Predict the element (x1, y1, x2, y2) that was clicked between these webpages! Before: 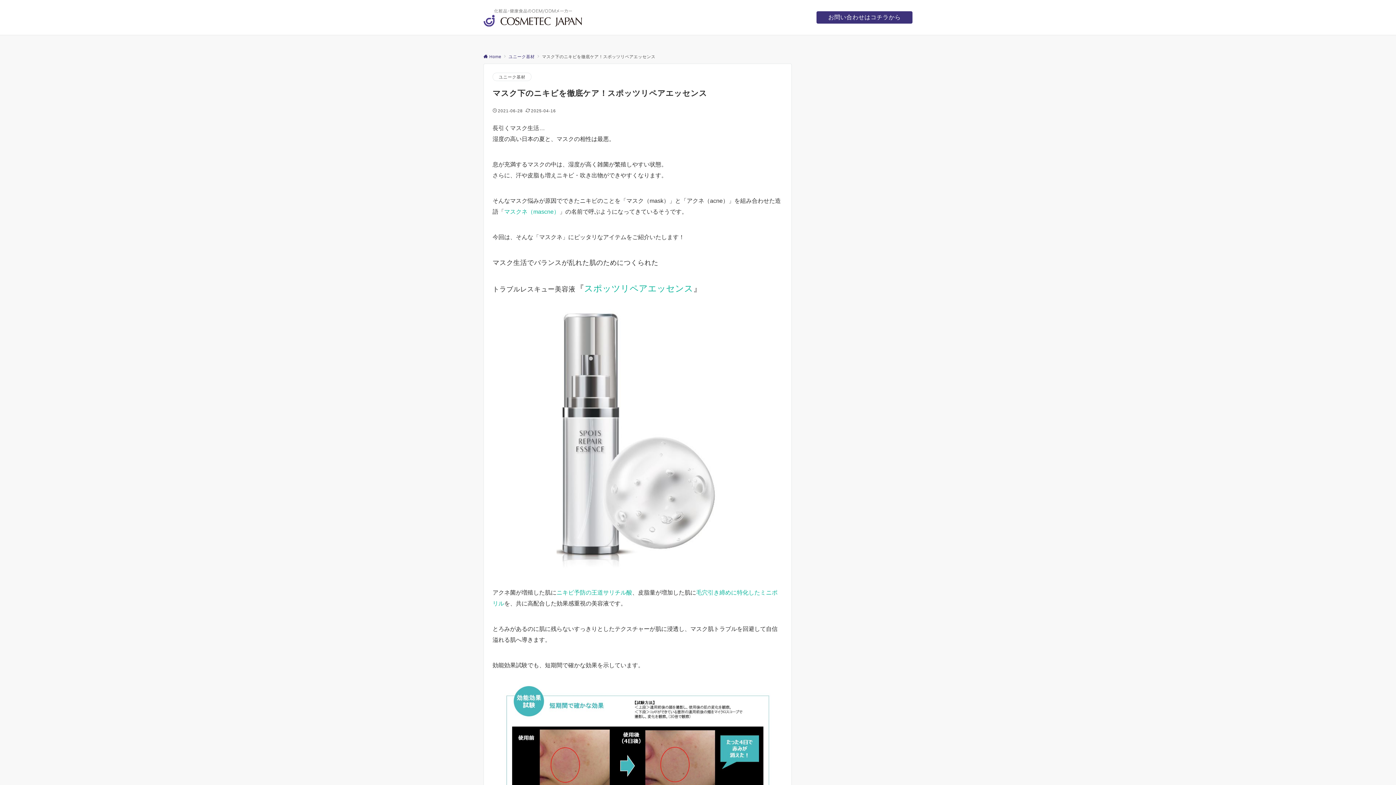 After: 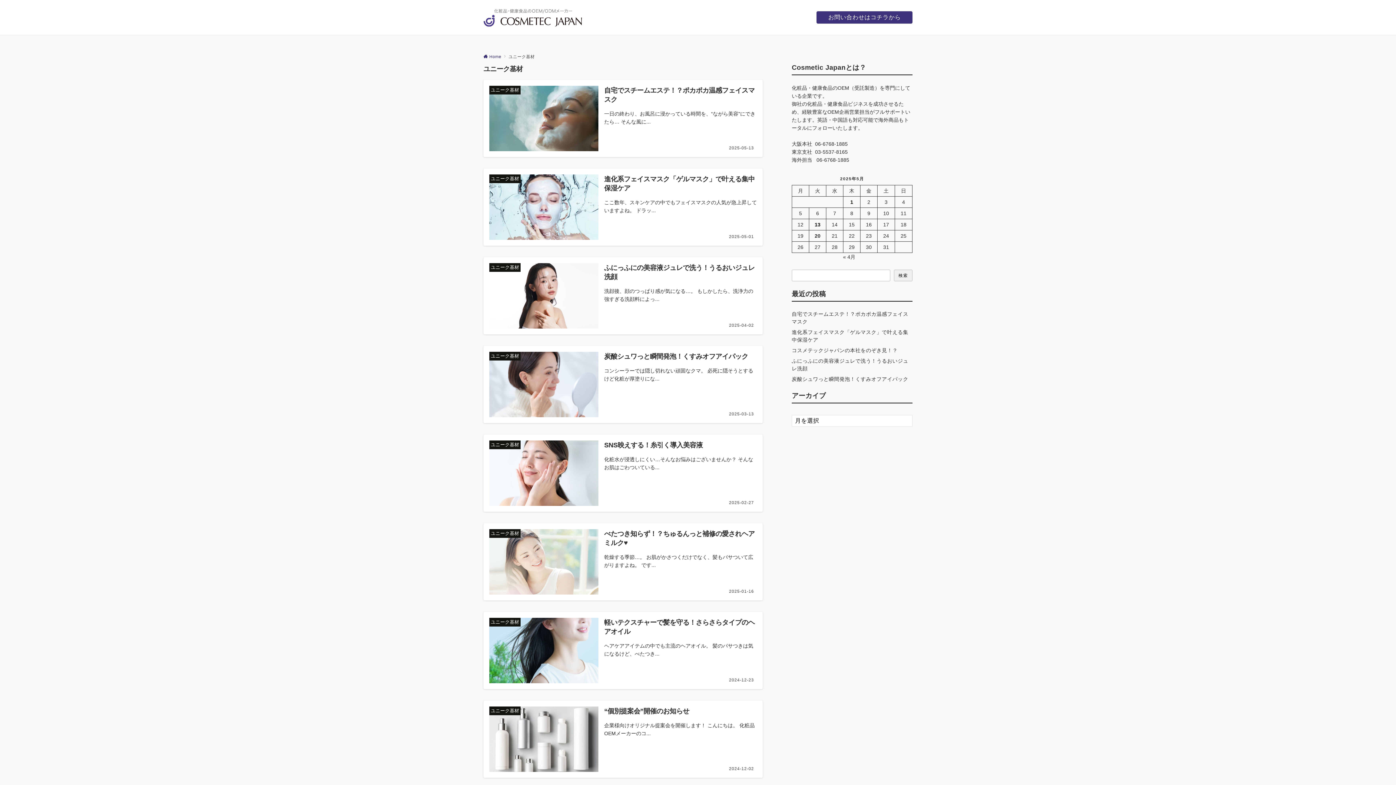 Action: label: ユニーク基材 bbox: (492, 72, 531, 81)